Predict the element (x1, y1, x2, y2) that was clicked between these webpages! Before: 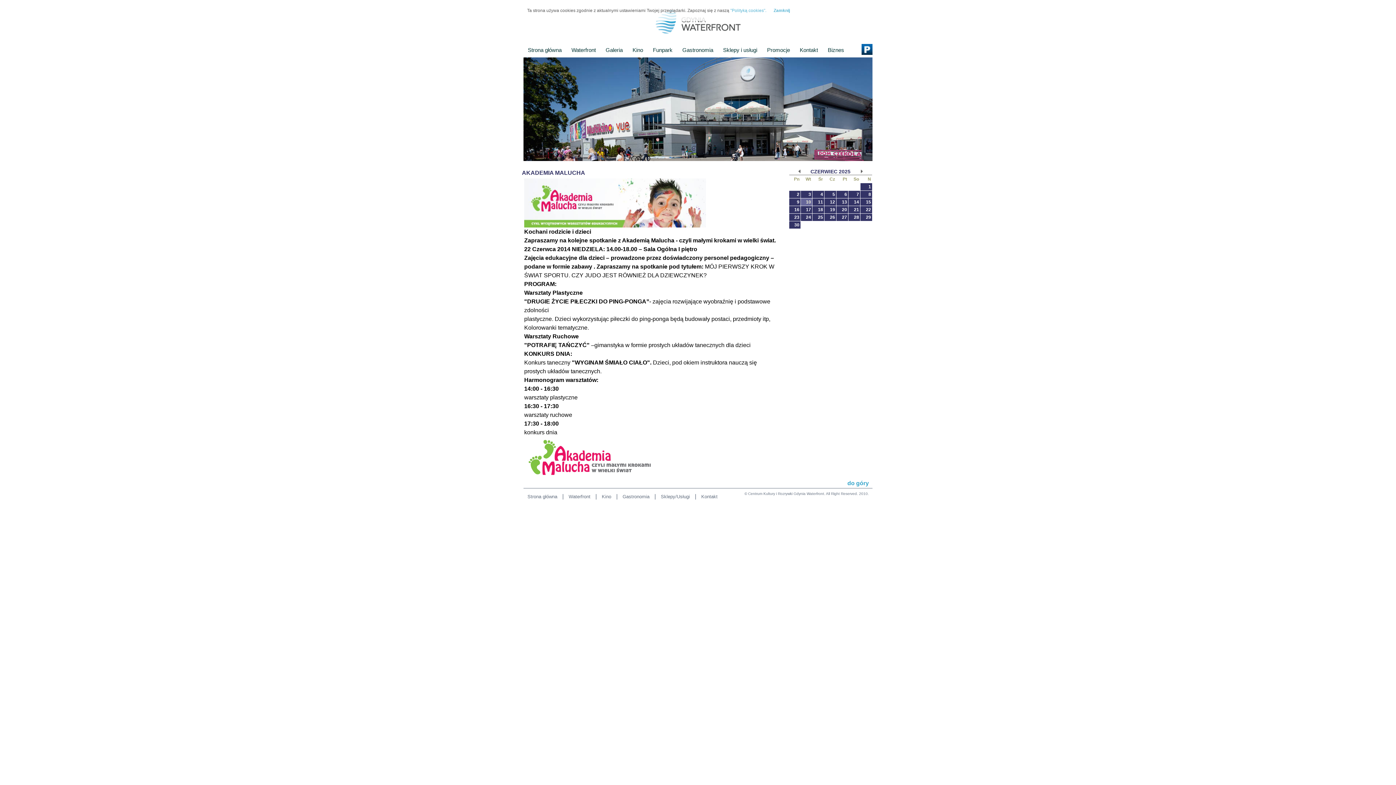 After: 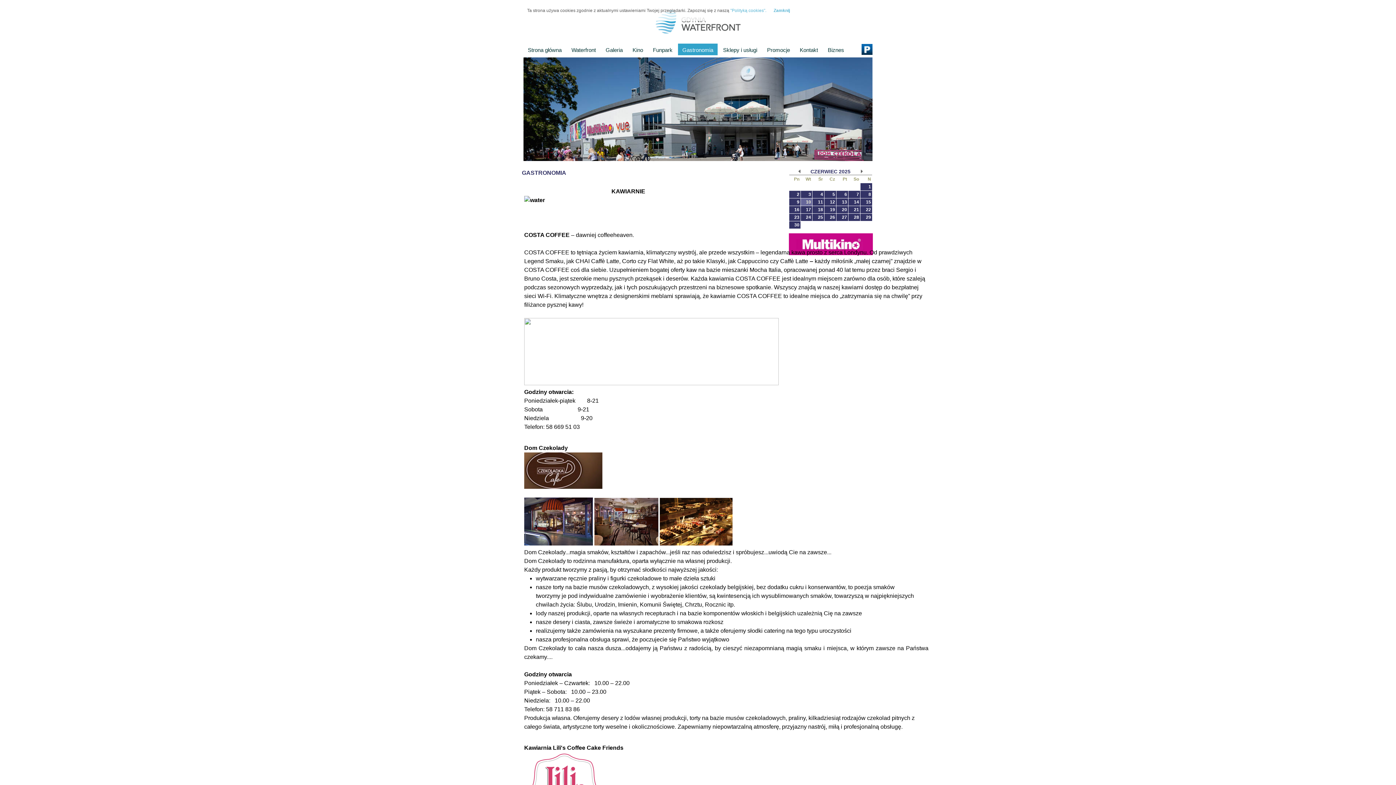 Action: bbox: (678, 43, 717, 55) label: Gastronomia